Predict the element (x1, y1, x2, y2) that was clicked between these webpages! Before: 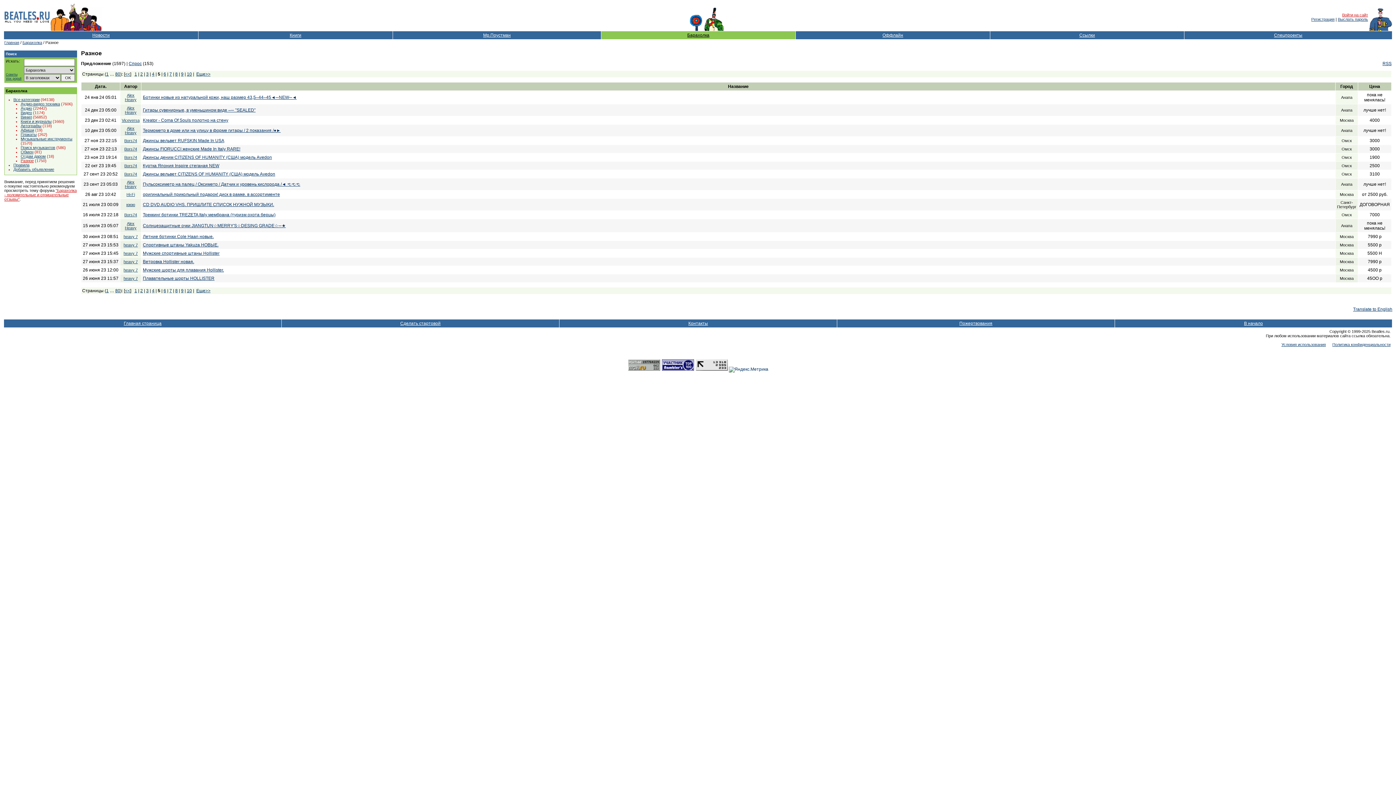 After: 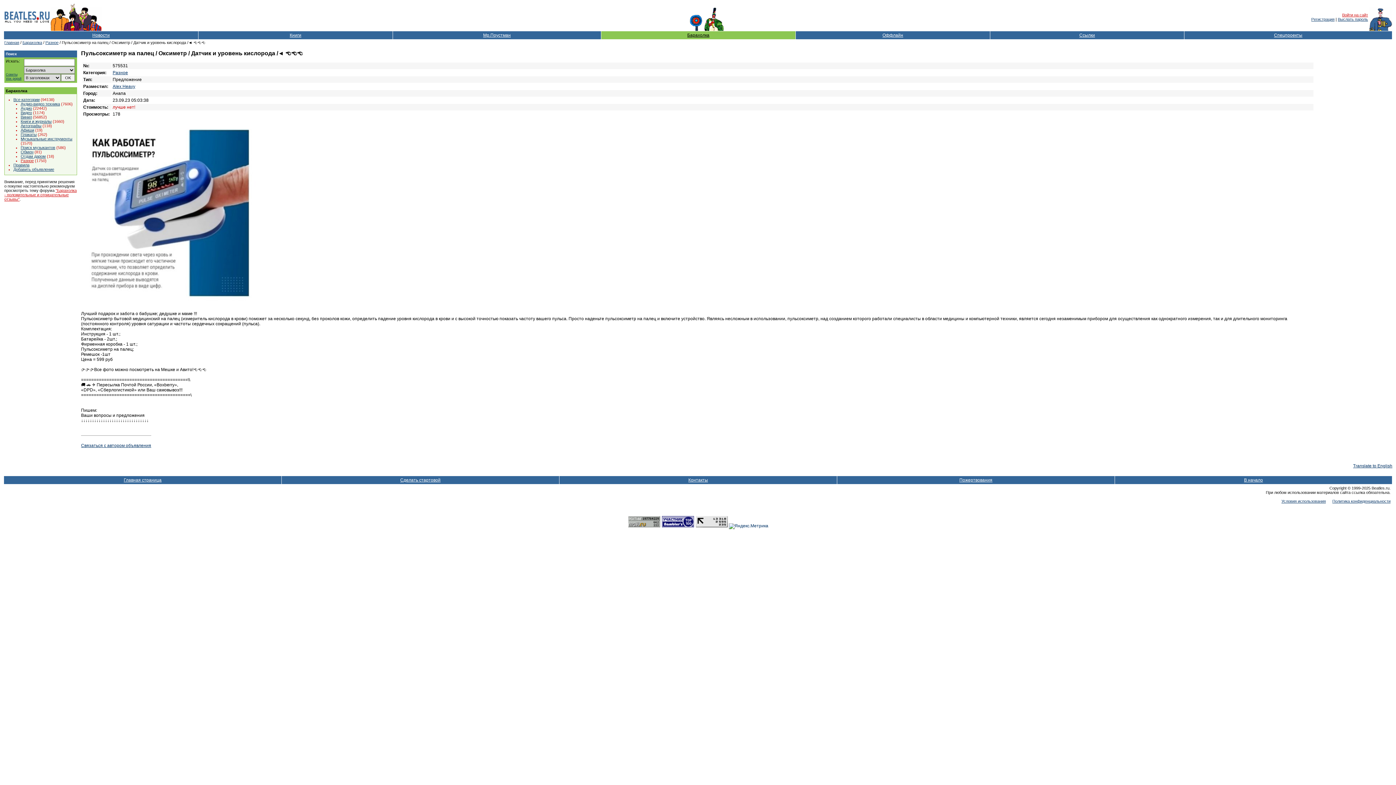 Action: label: Пульсоксиметр на палец / Оксиметр / Датчик и уровень кислорода /◄ 👈👈👈 bbox: (142, 181, 300, 186)